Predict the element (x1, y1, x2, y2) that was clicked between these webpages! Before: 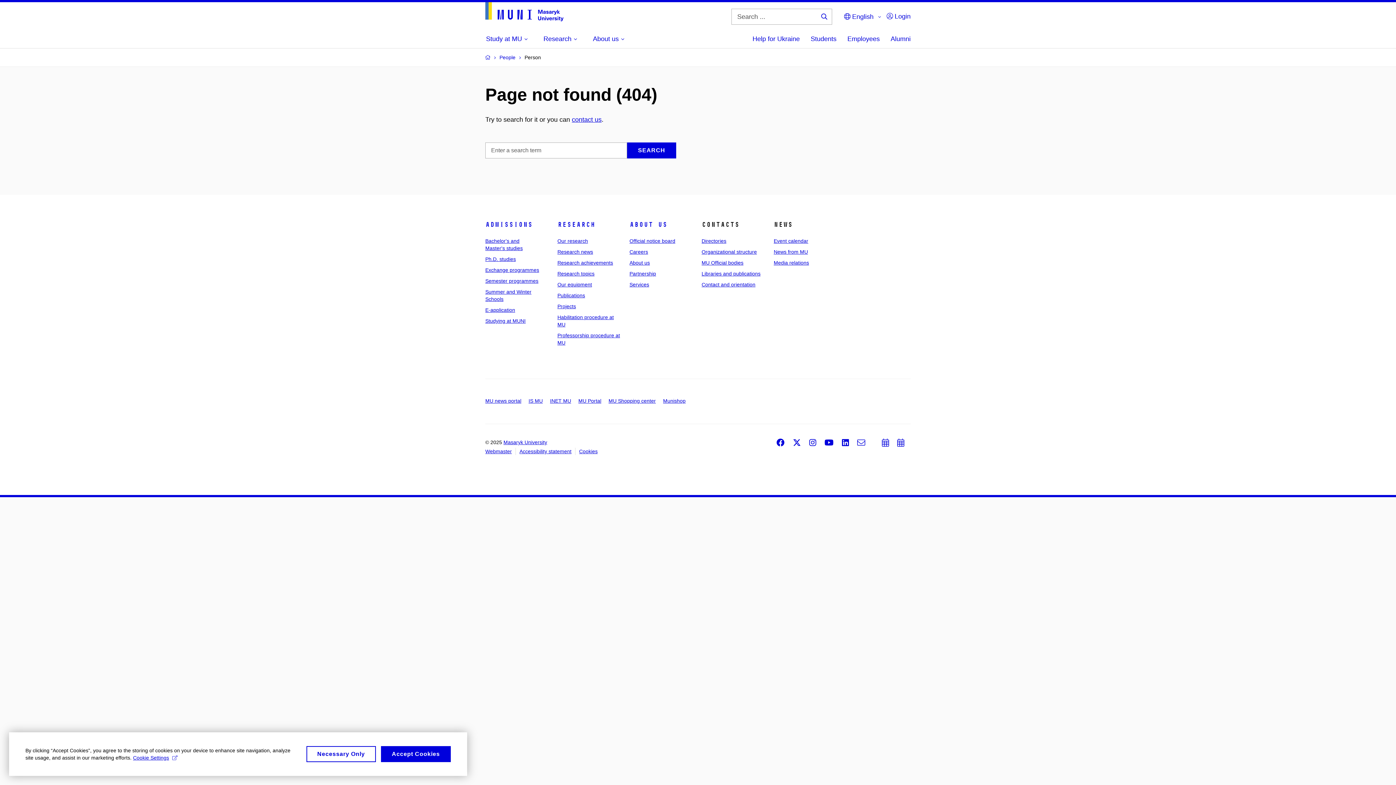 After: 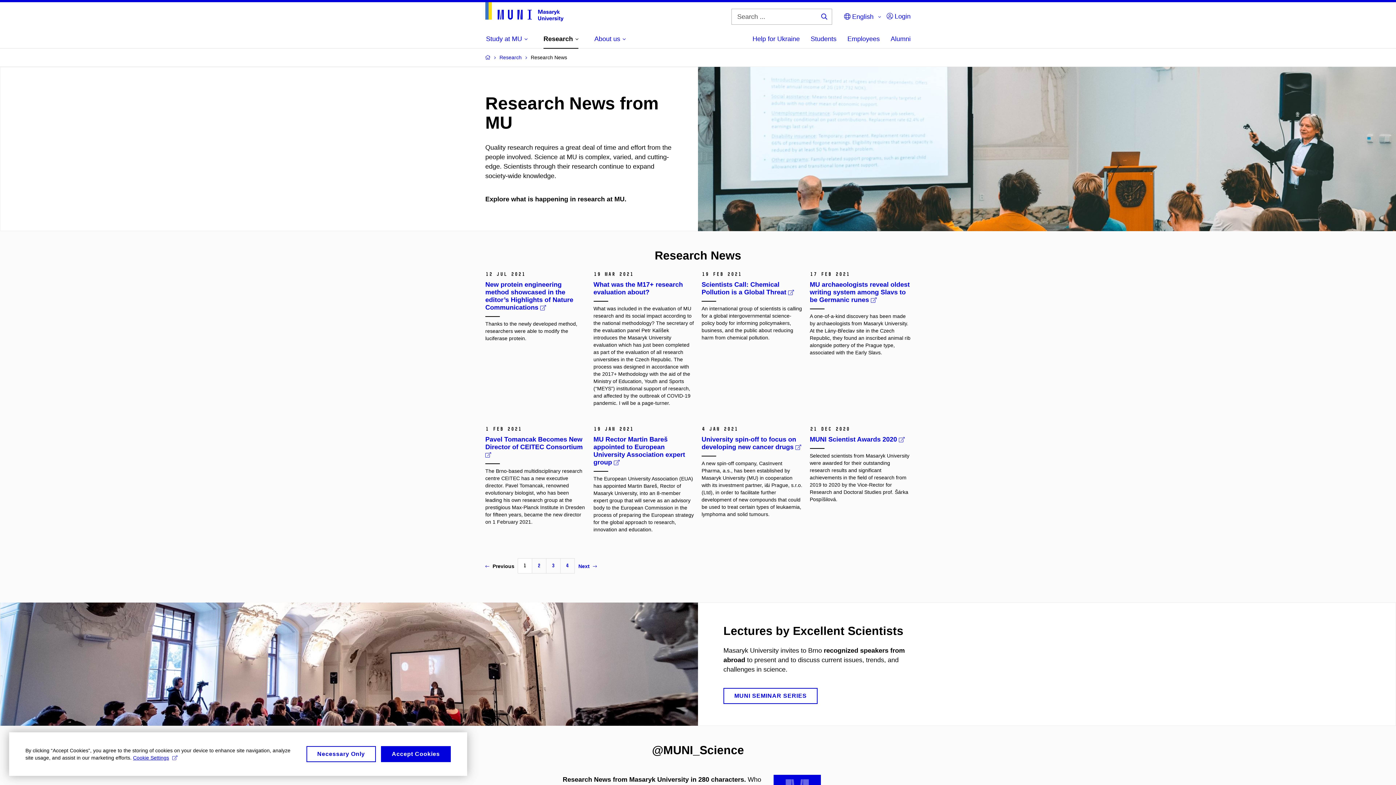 Action: bbox: (557, 249, 593, 254) label: Research news